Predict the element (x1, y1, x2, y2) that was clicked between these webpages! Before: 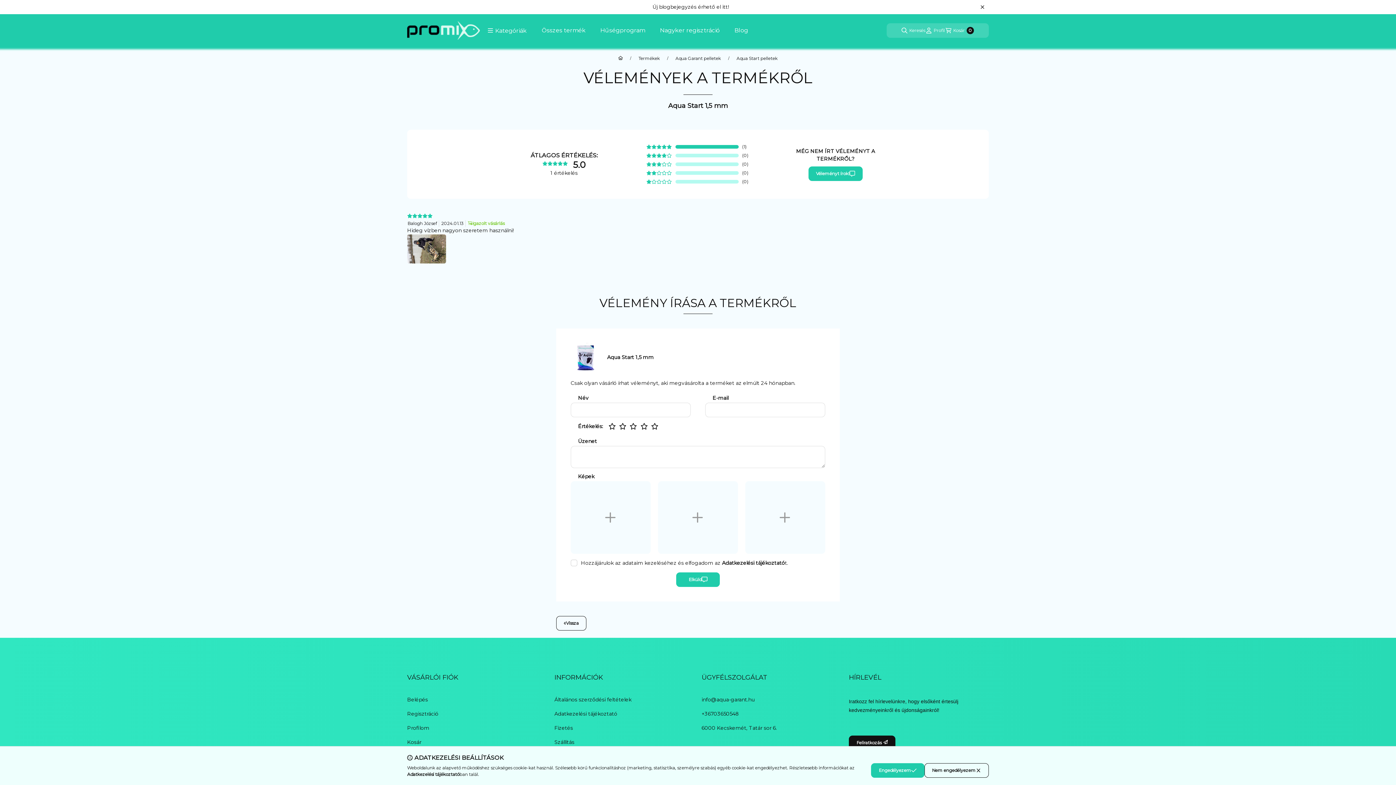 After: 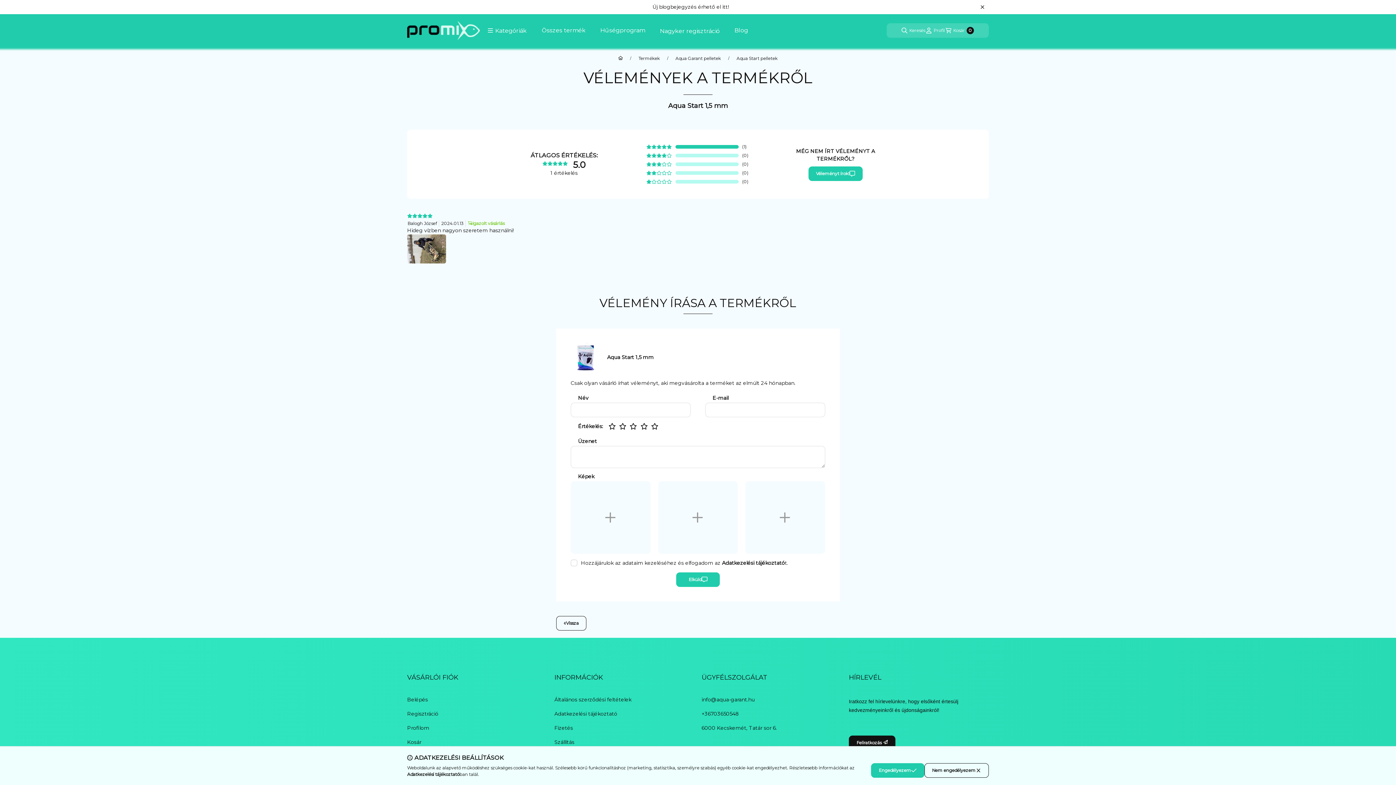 Action: bbox: (652, 23, 727, 37) label: Nagyker regisztráció